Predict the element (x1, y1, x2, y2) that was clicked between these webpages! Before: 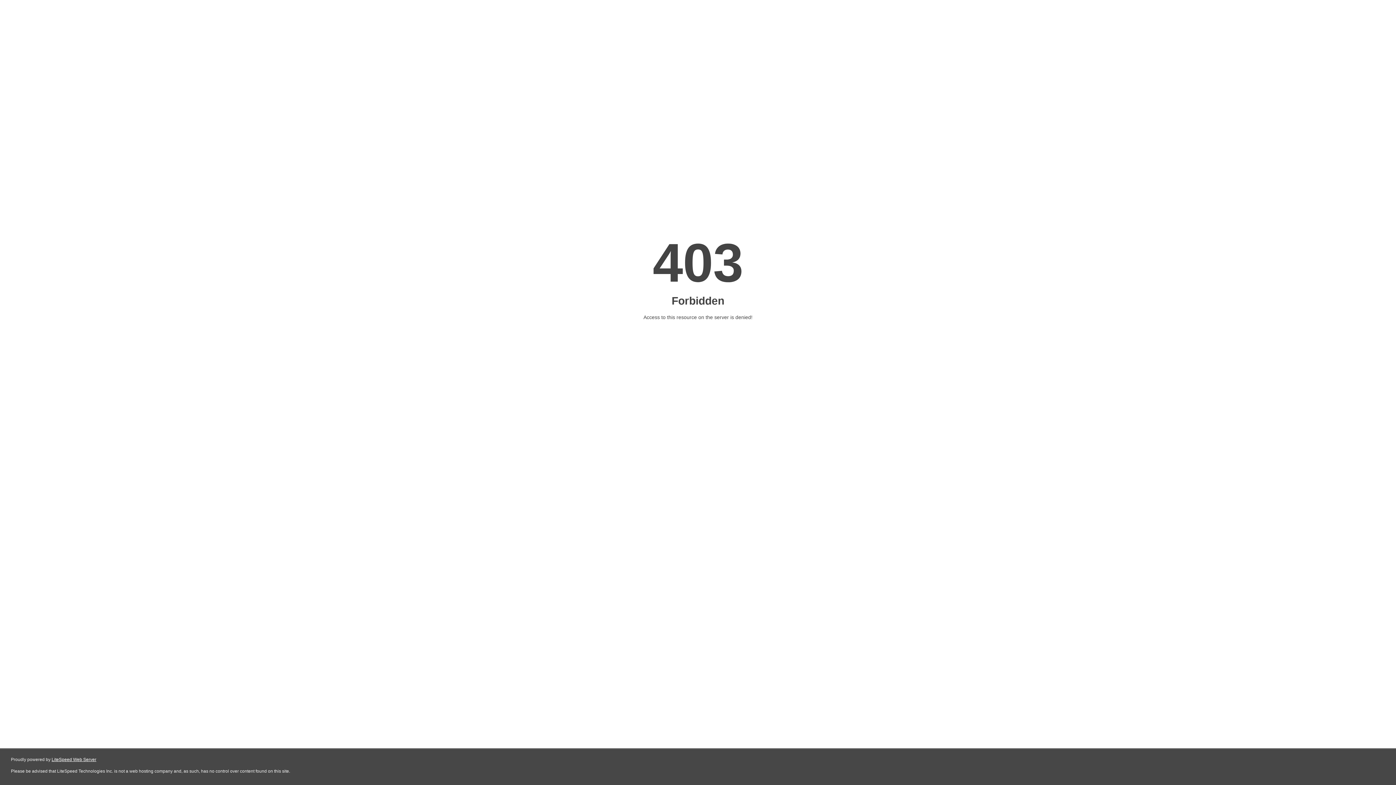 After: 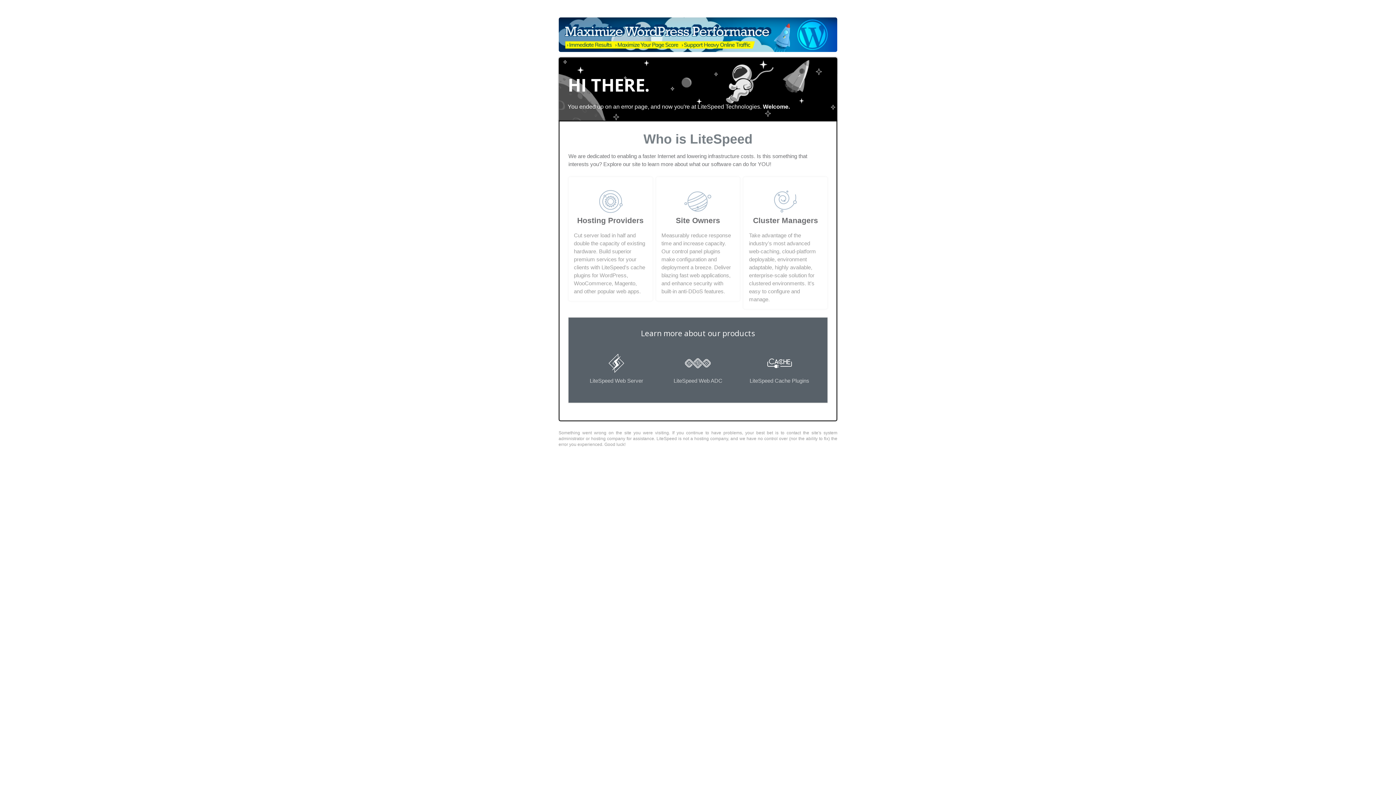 Action: bbox: (51, 757, 96, 762) label: LiteSpeed Web Server